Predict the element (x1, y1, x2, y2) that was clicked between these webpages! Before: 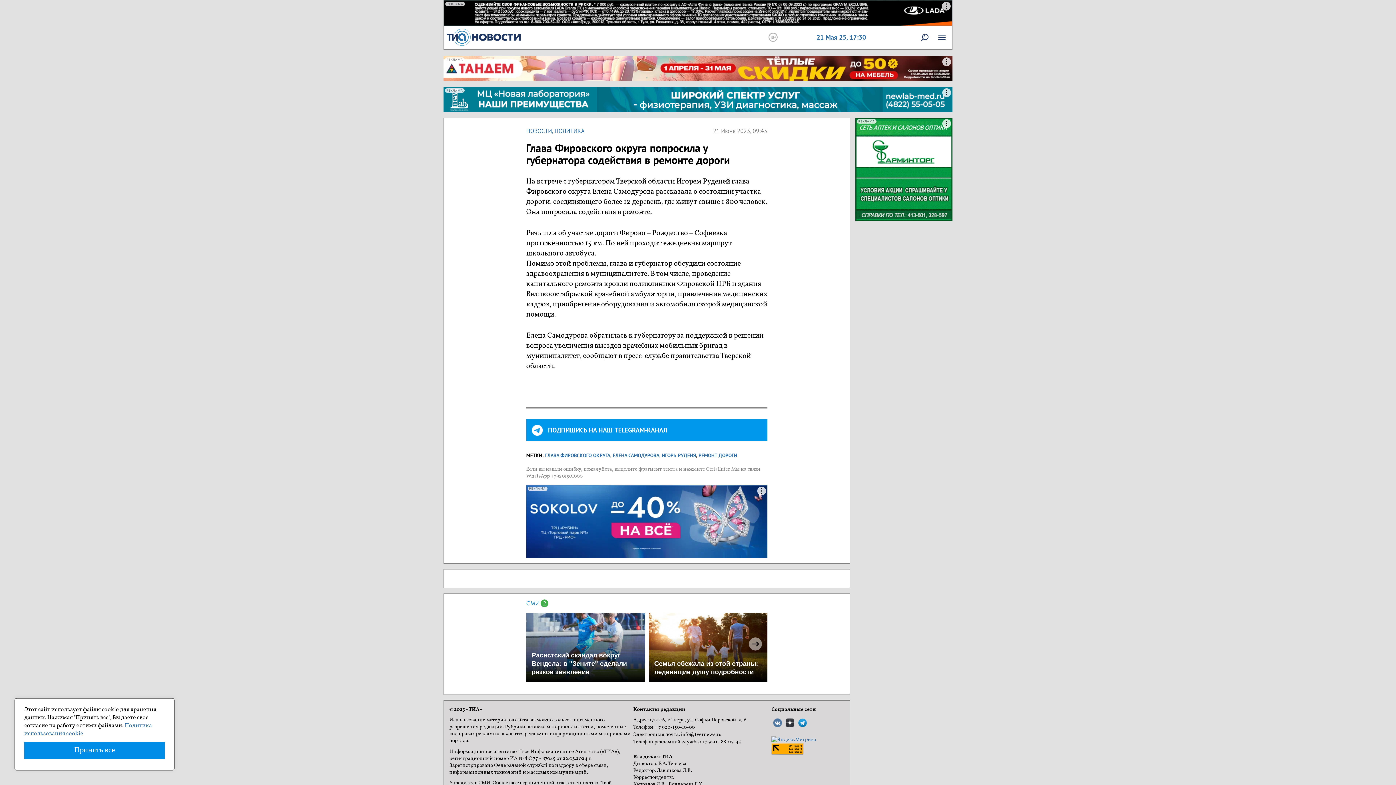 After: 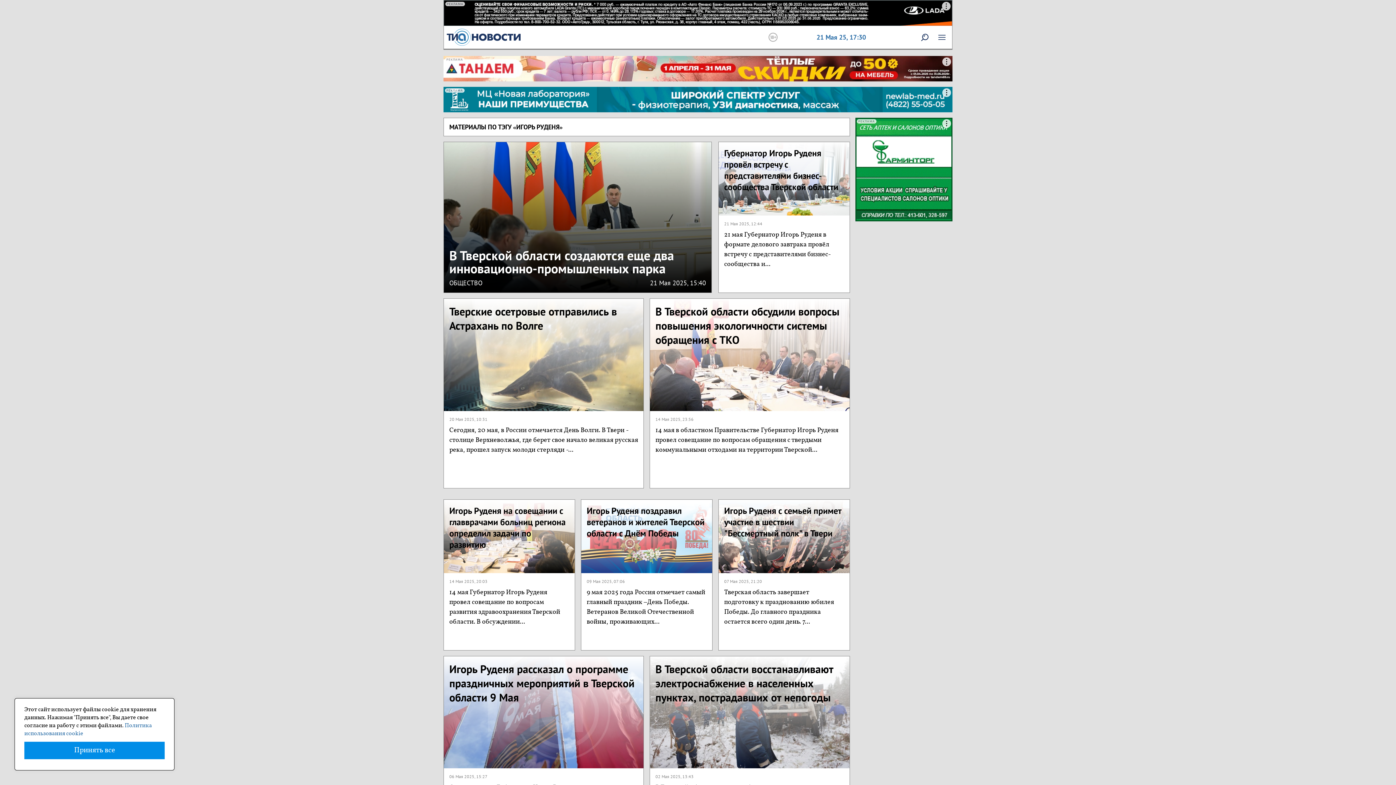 Action: label: ИГОРЬ РУДЕНЯ bbox: (662, 452, 696, 458)